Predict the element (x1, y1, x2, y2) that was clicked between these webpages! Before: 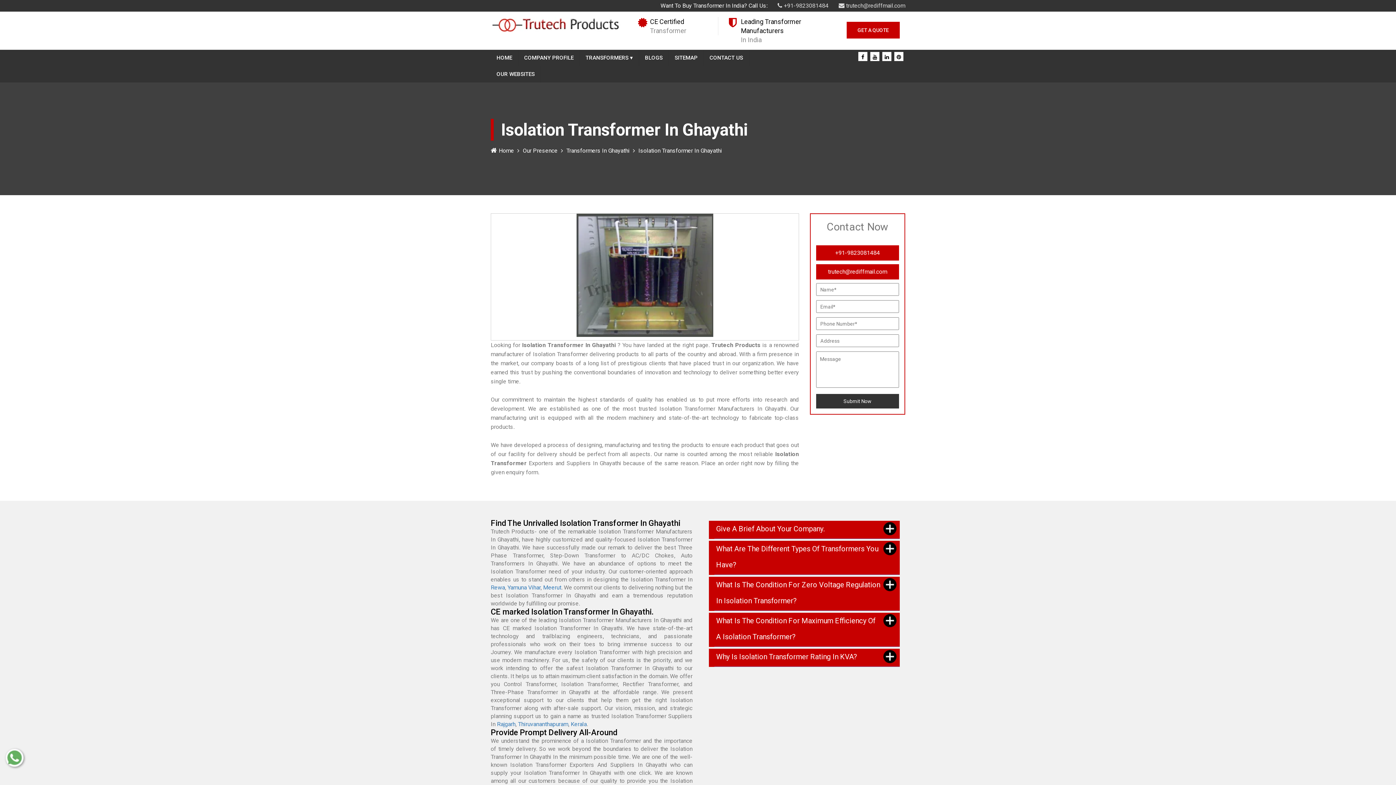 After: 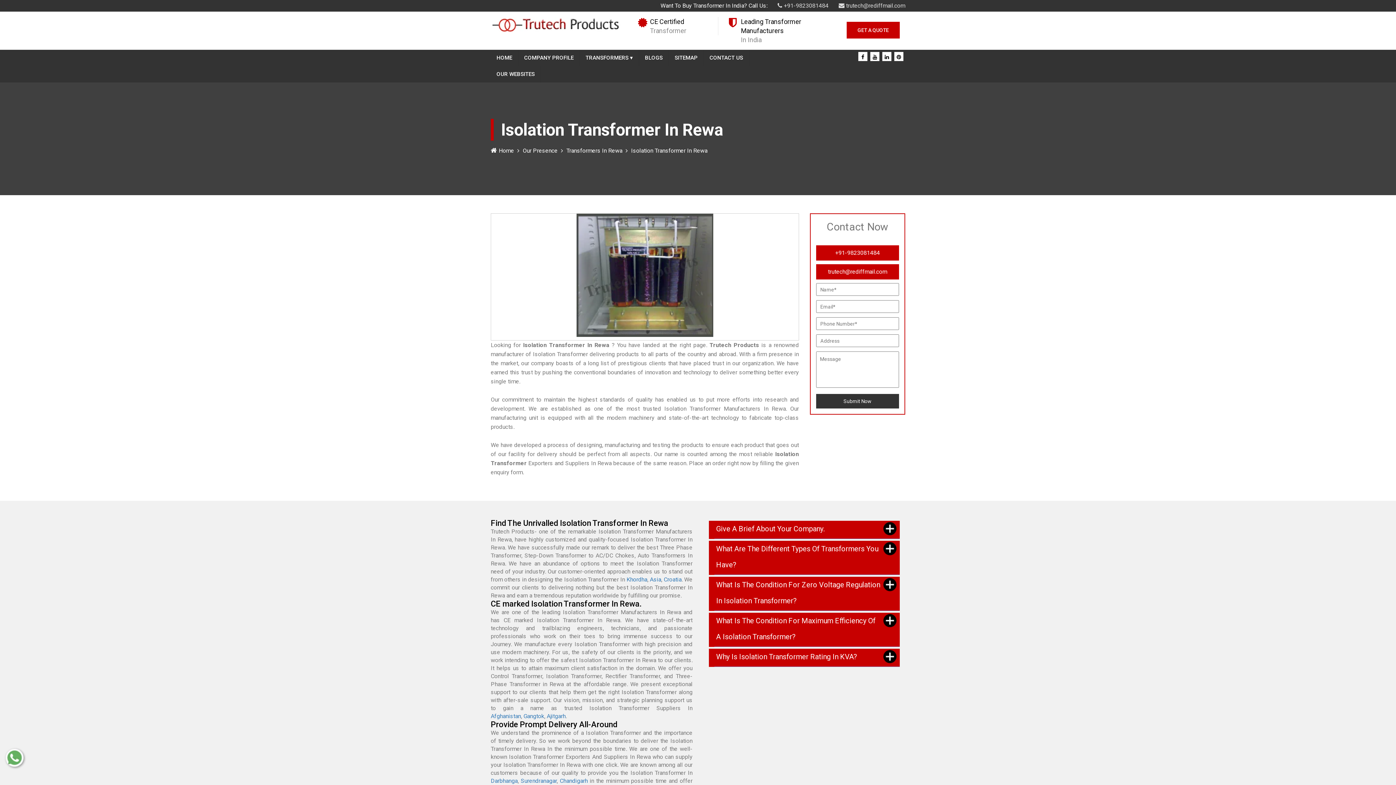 Action: bbox: (490, 584, 505, 591) label: Rewa